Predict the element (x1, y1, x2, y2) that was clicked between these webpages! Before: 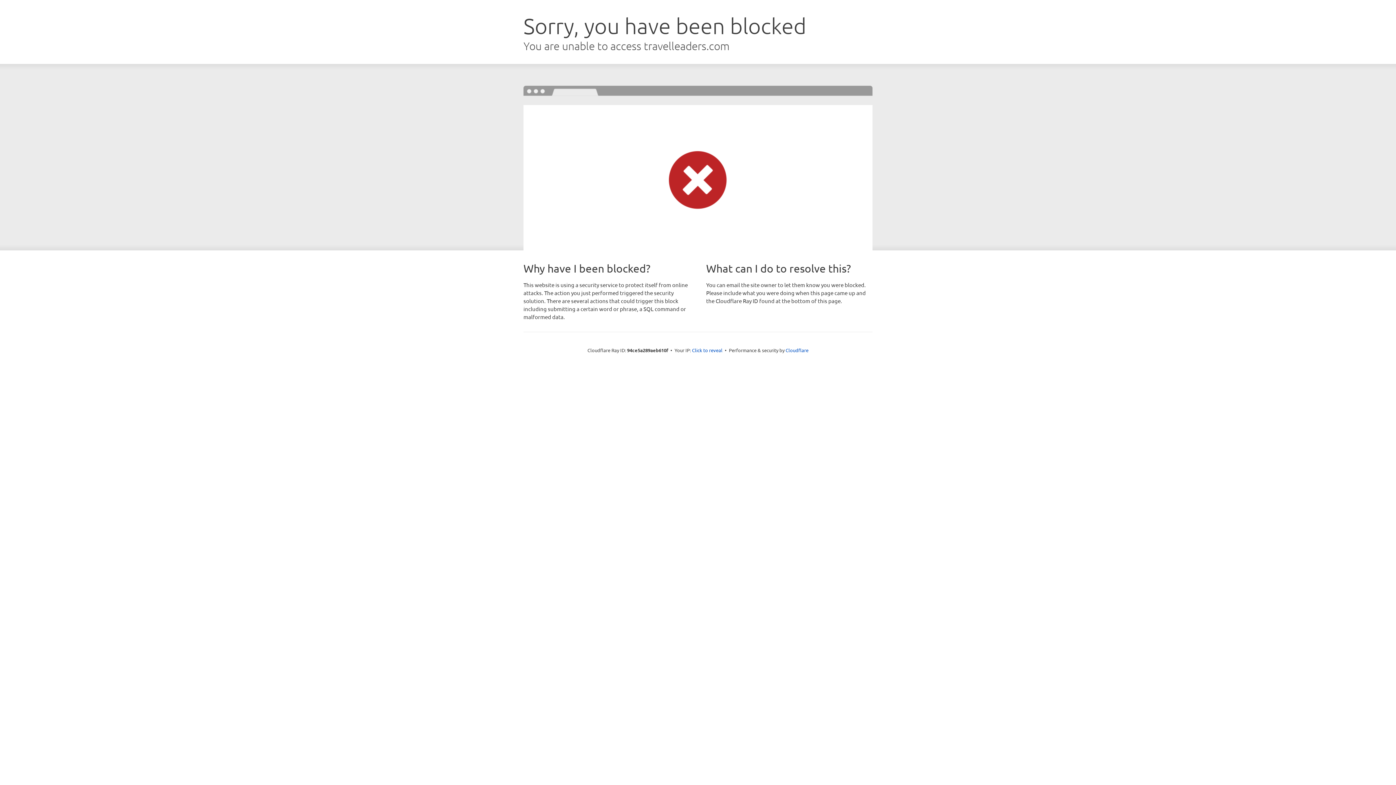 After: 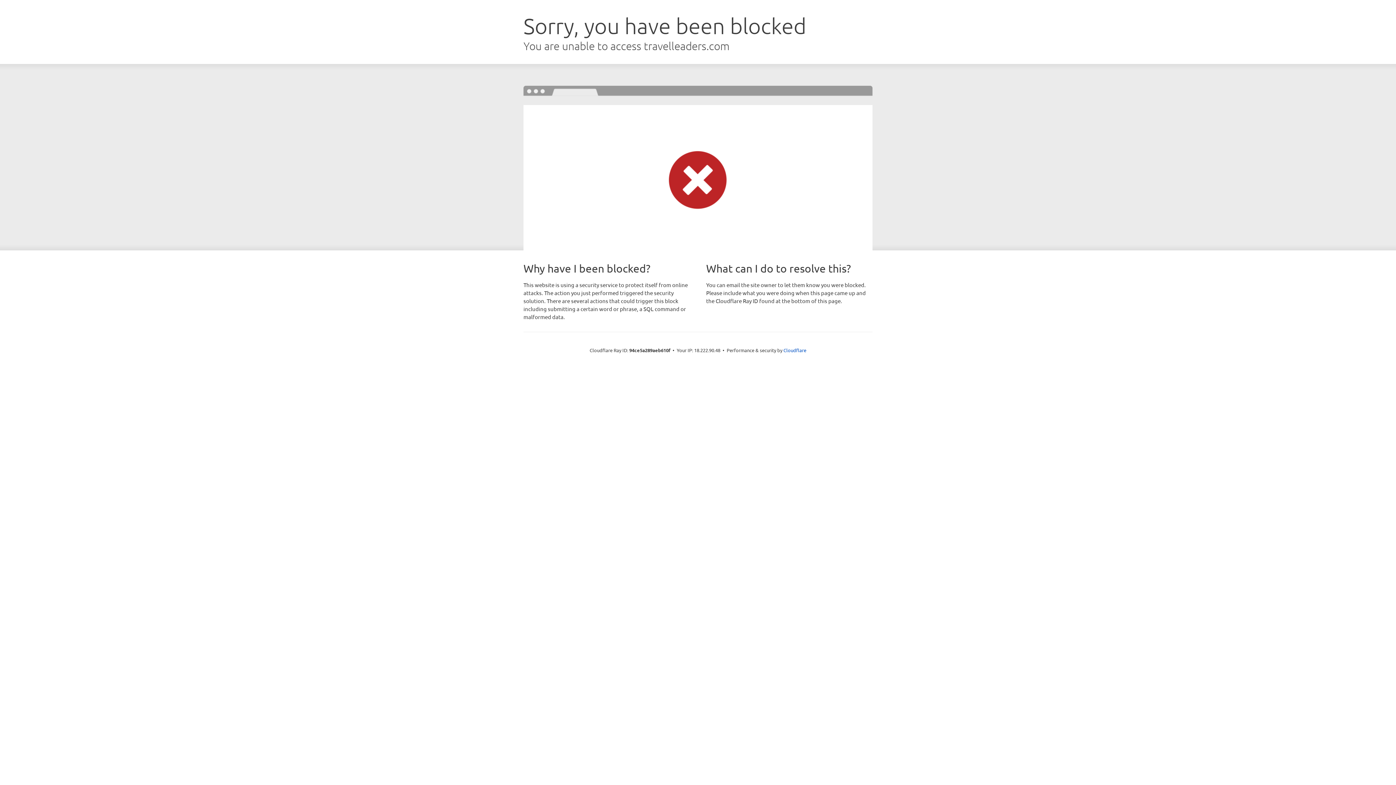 Action: bbox: (692, 346, 722, 353) label: Click to reveal